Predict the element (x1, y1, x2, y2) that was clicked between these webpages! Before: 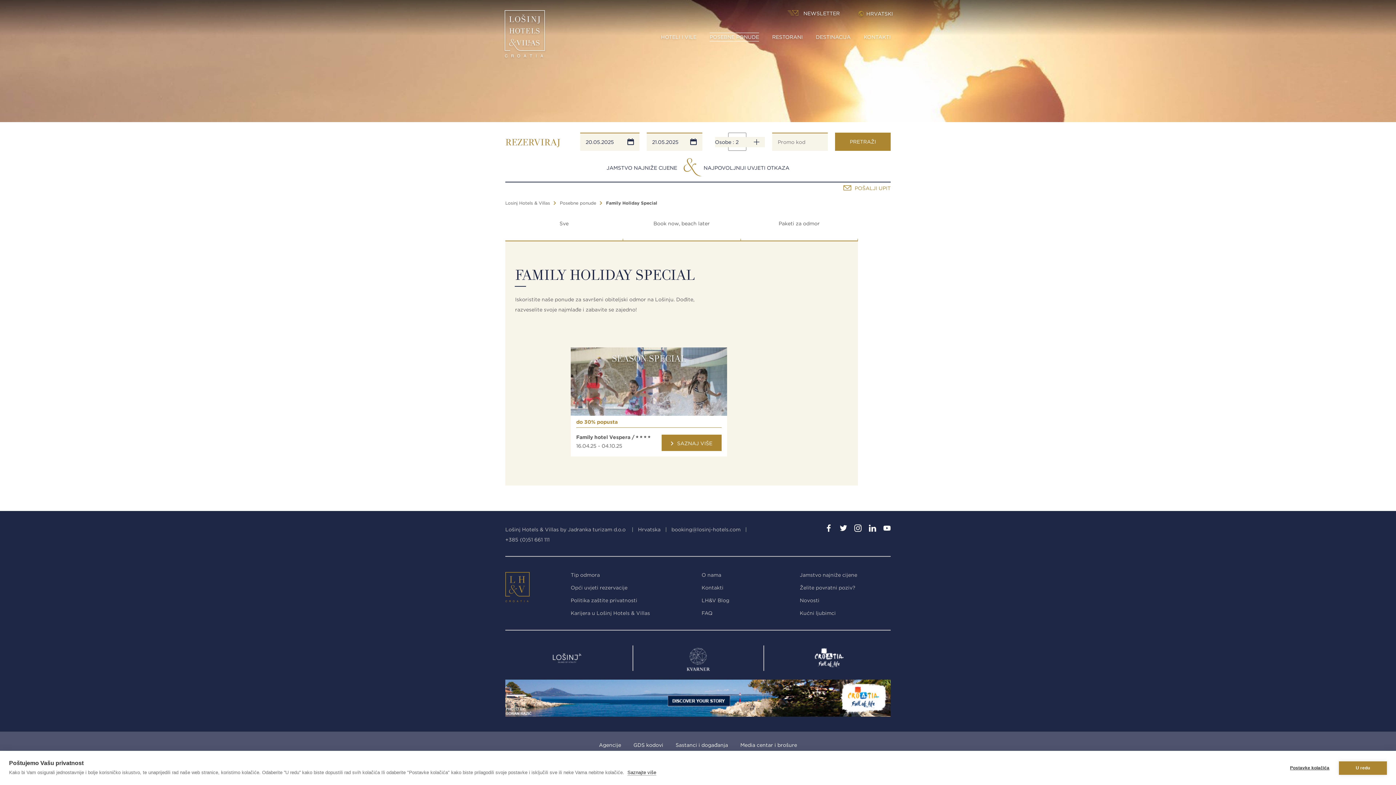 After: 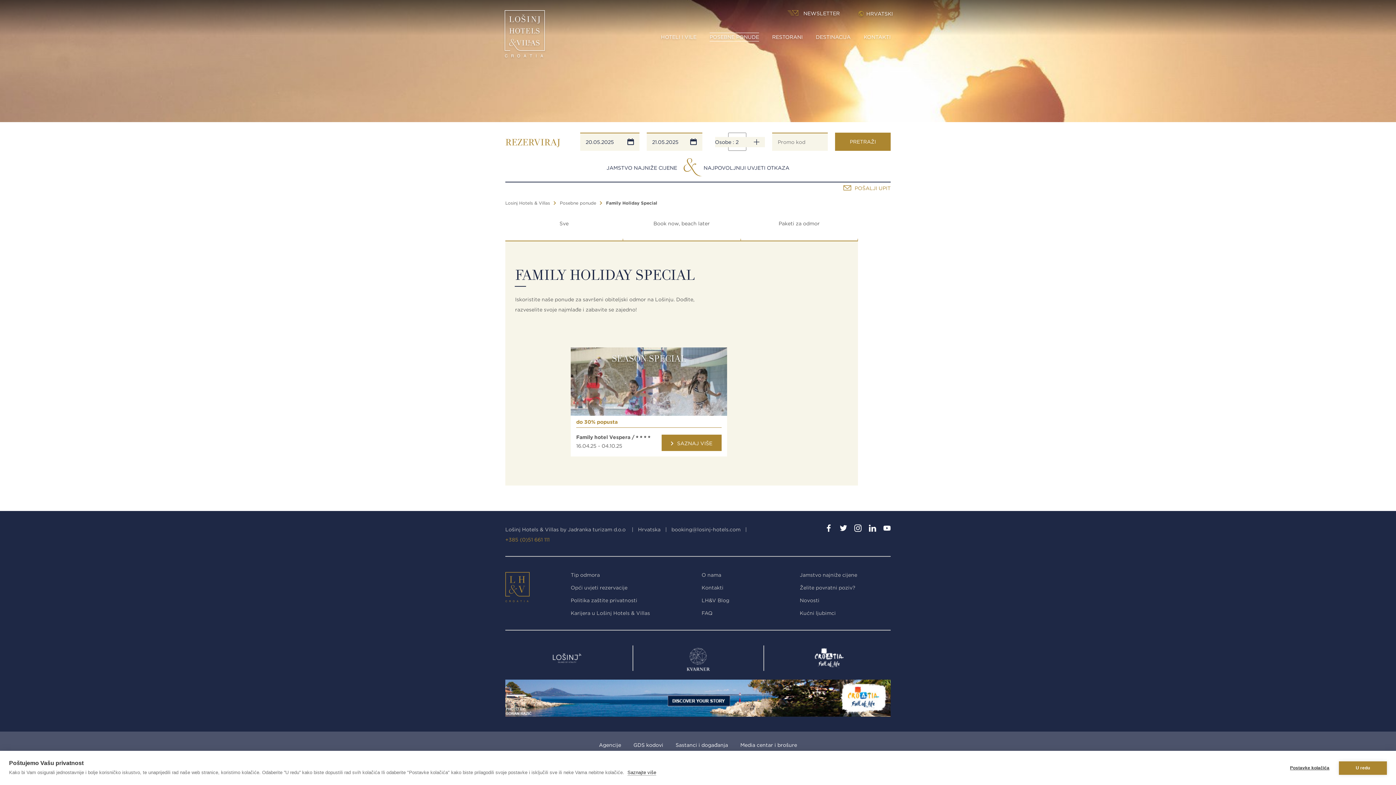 Action: bbox: (505, 534, 549, 545) label: +385 (0)51 661 111